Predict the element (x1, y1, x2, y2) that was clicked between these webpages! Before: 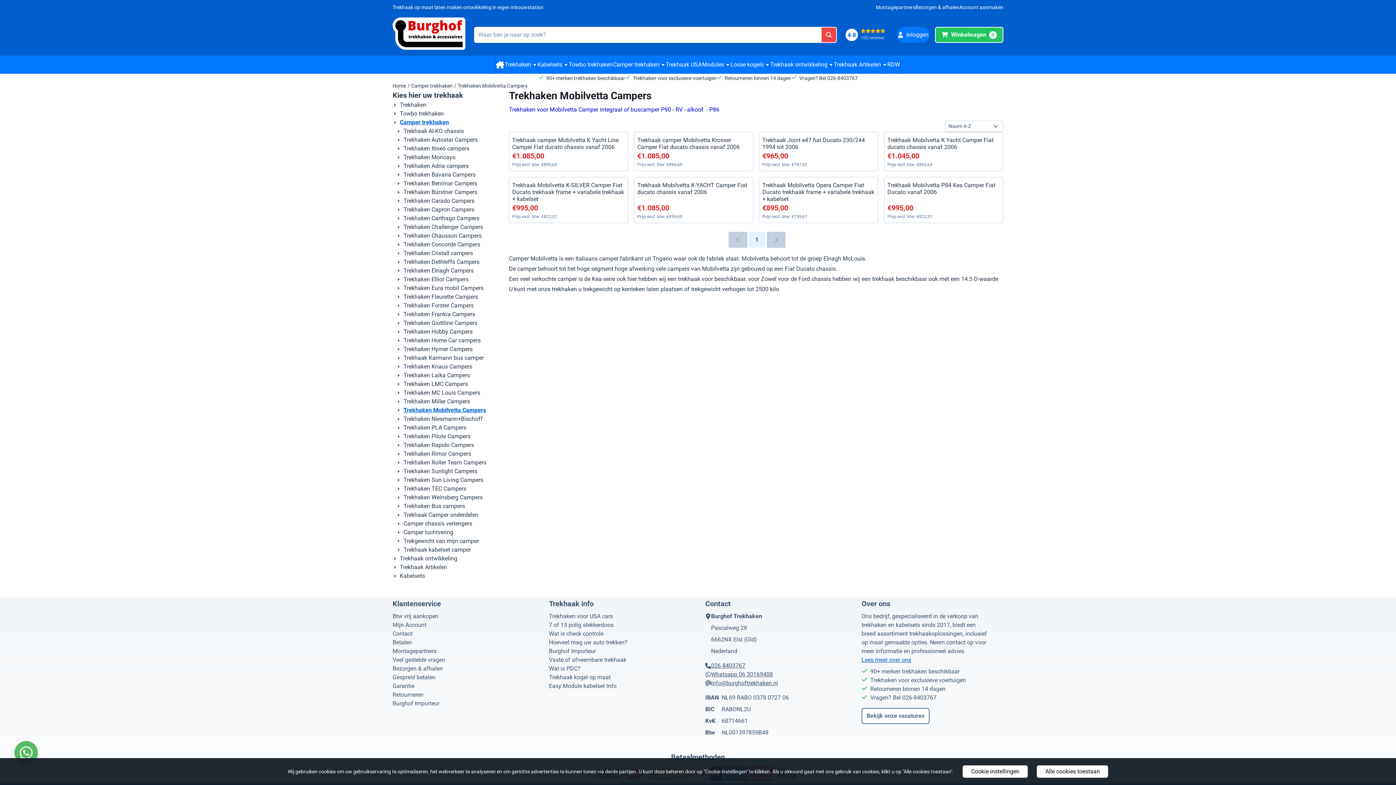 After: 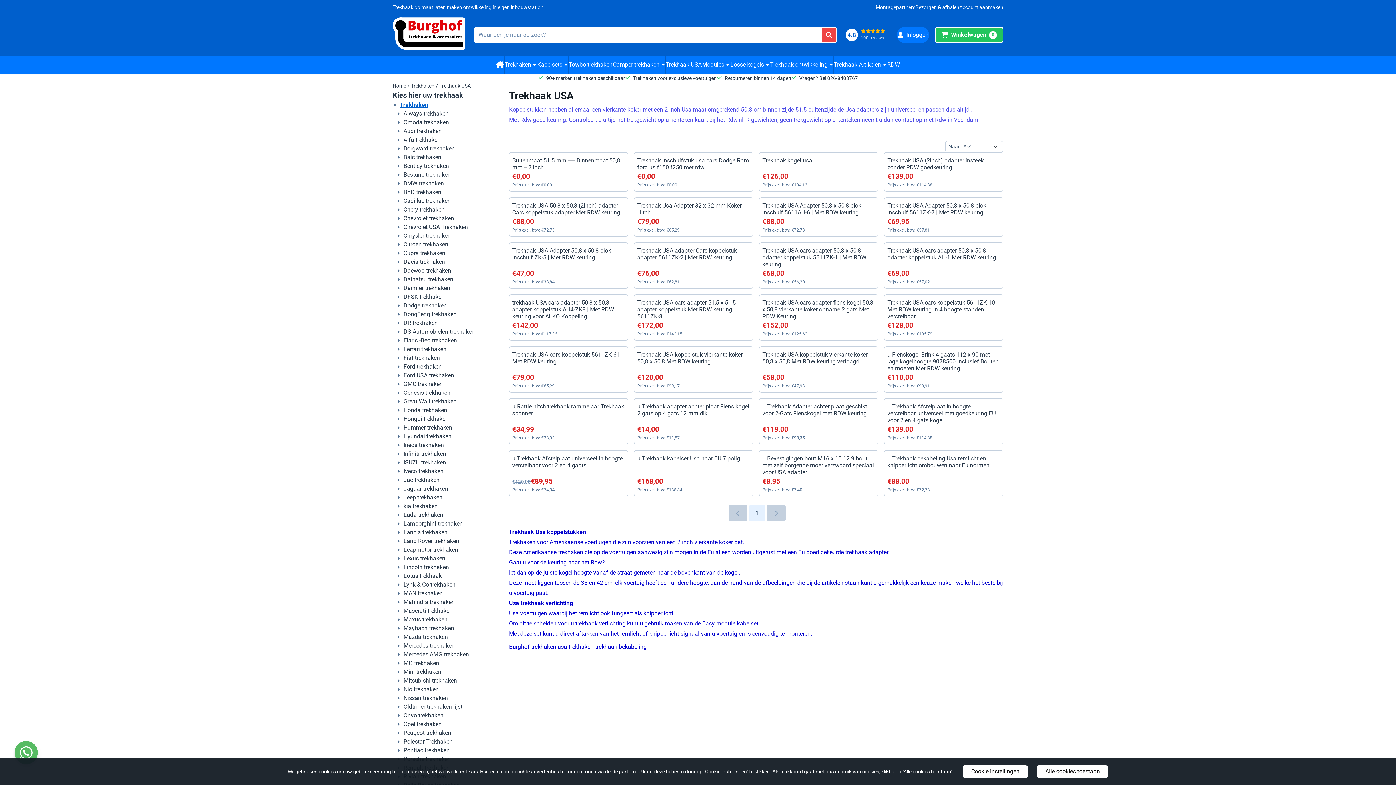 Action: bbox: (665, 55, 701, 73) label: Trekhaak USA